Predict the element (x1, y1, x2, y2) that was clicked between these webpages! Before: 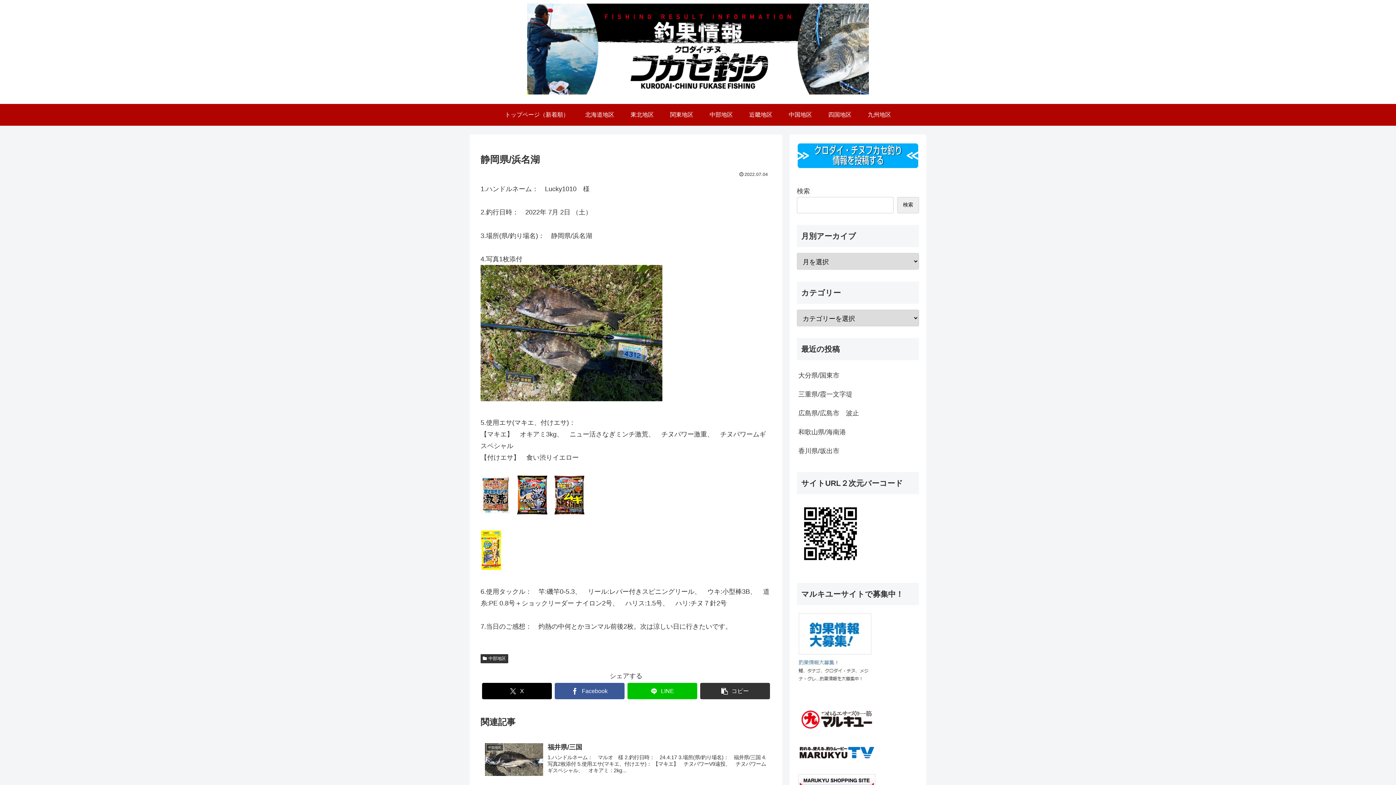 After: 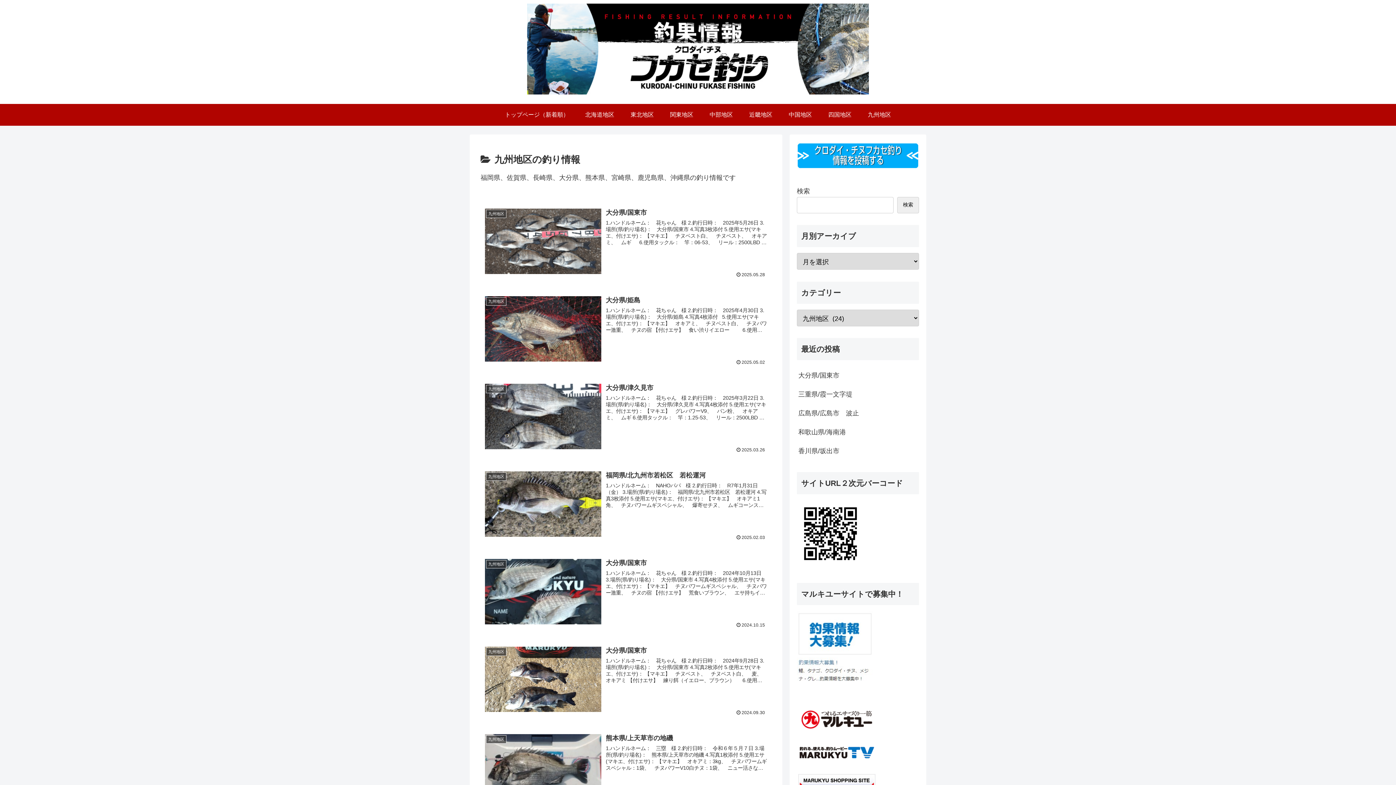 Action: bbox: (859, 104, 899, 125) label: 九州地区